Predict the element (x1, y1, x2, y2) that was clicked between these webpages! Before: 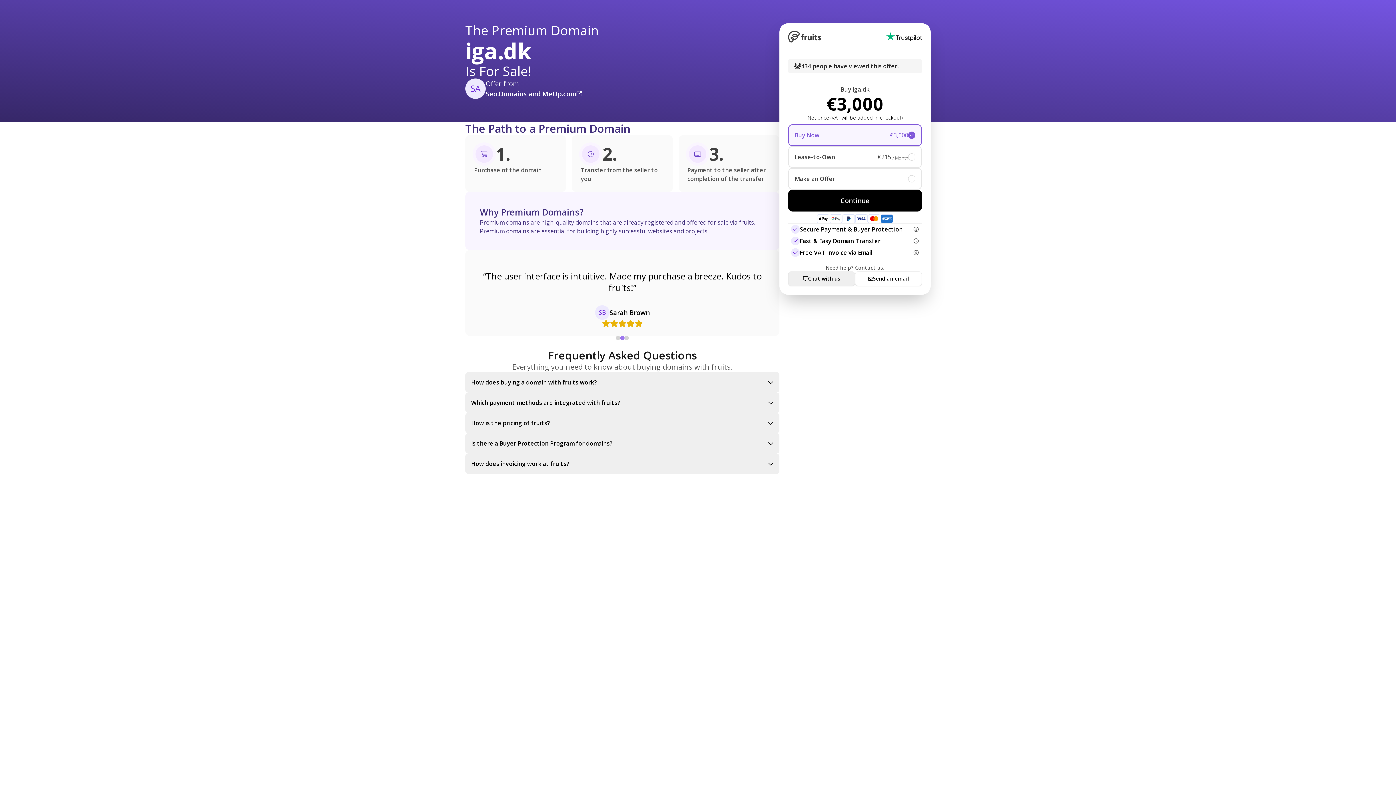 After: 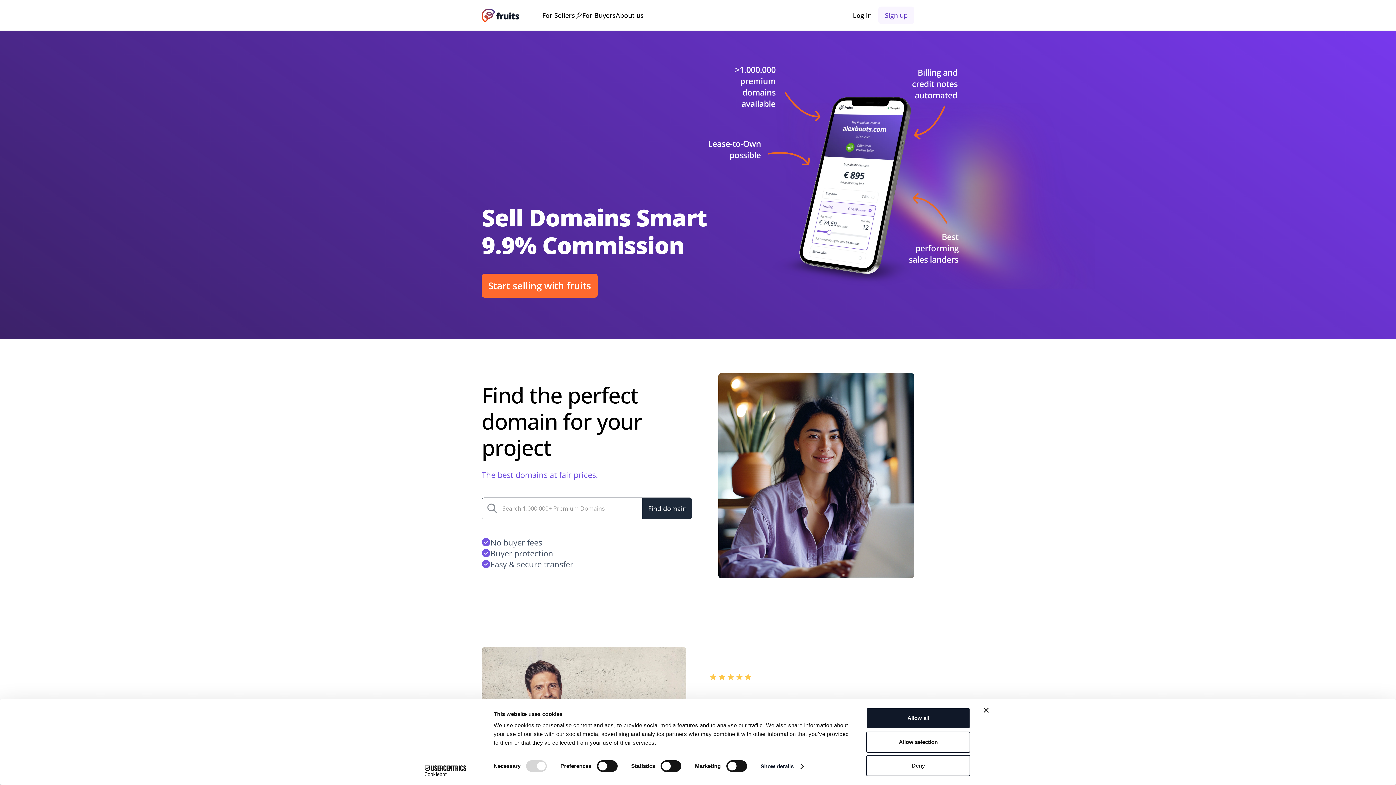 Action: bbox: (788, 30, 821, 42)